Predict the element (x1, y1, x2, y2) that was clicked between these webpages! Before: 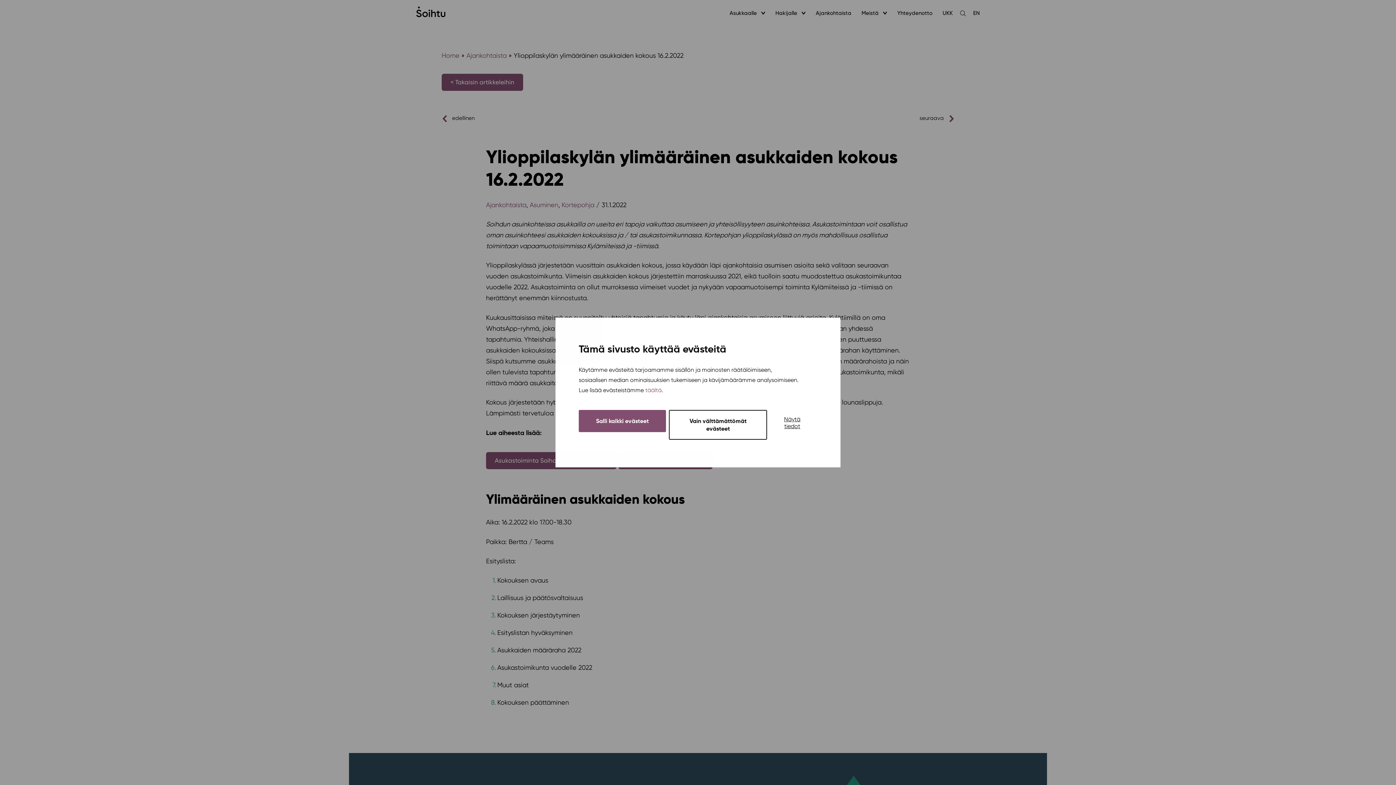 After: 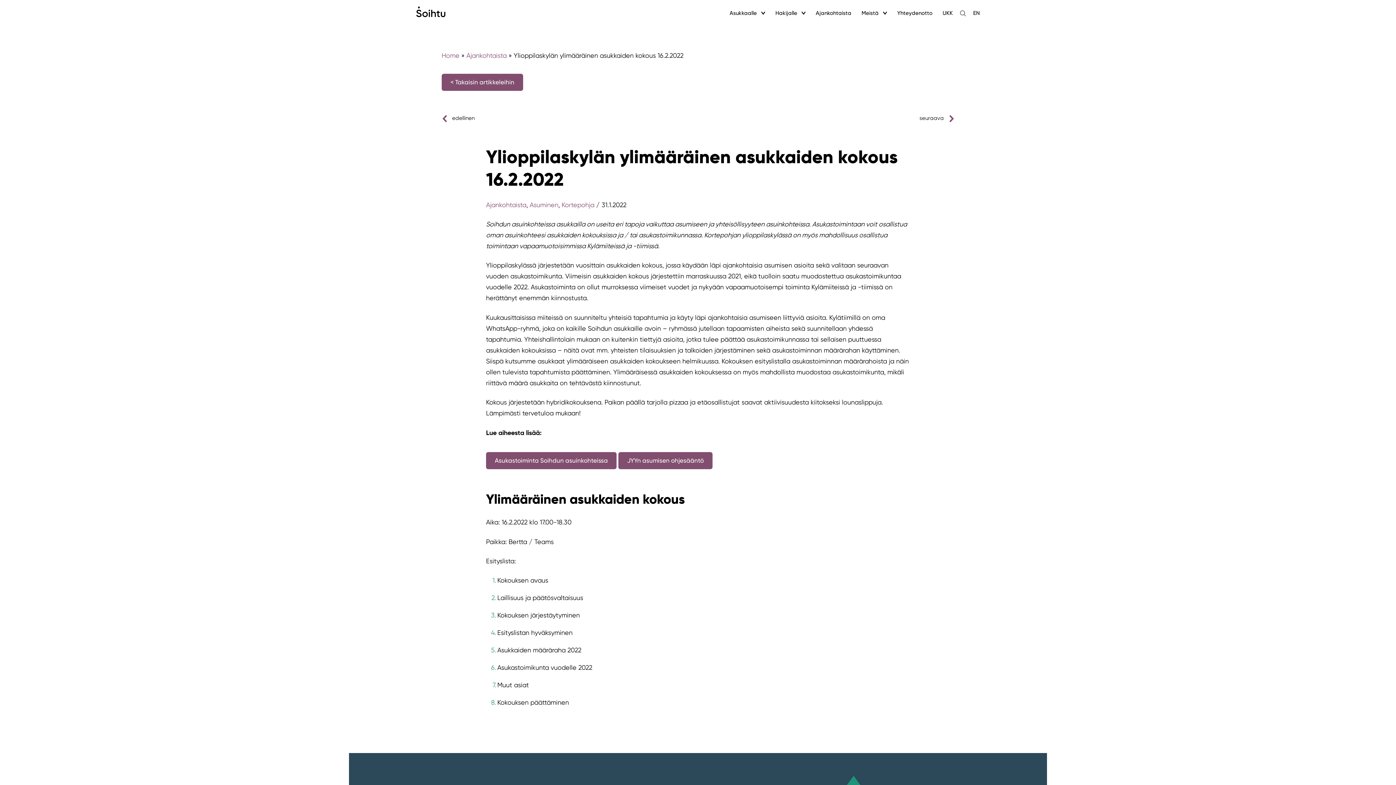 Action: bbox: (669, 410, 767, 440) label: Vain välttämättömät evästeet